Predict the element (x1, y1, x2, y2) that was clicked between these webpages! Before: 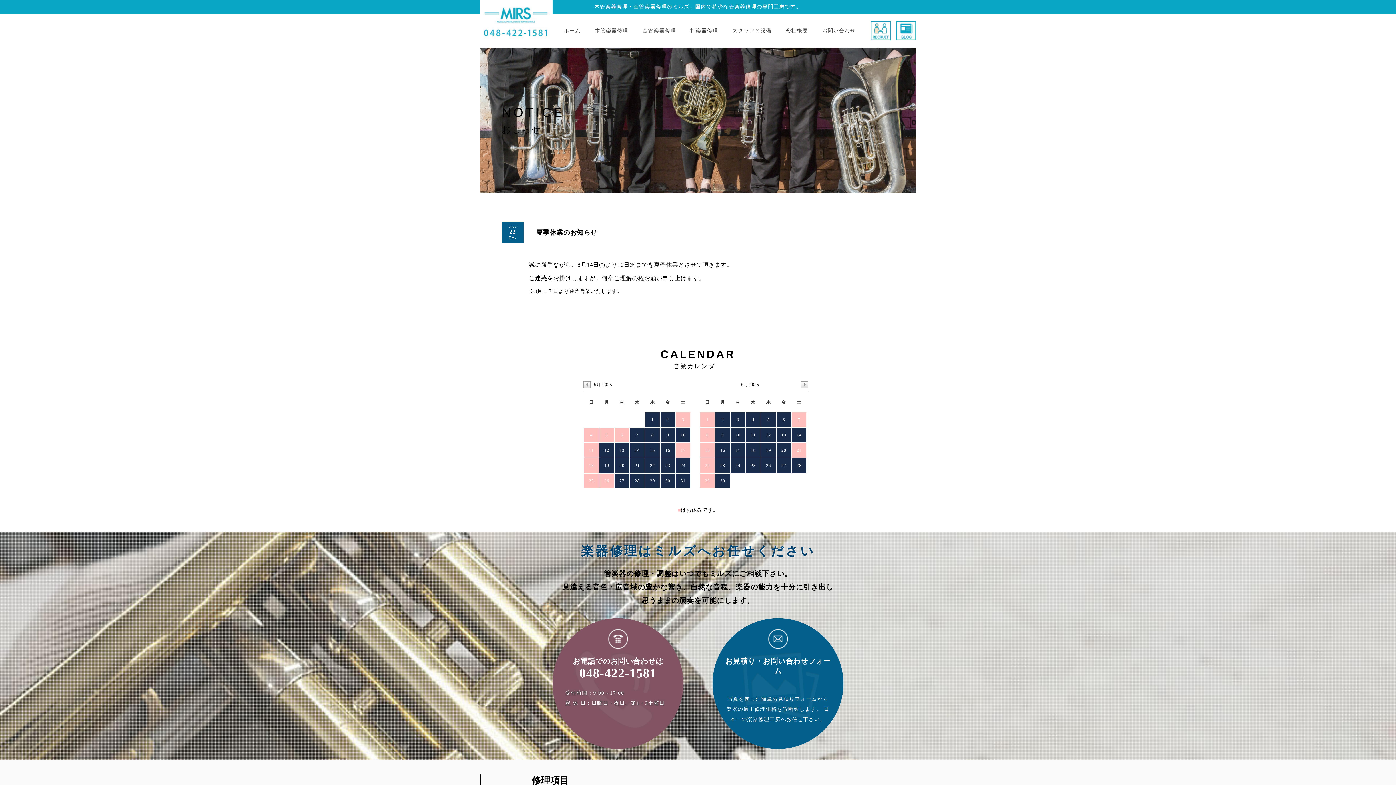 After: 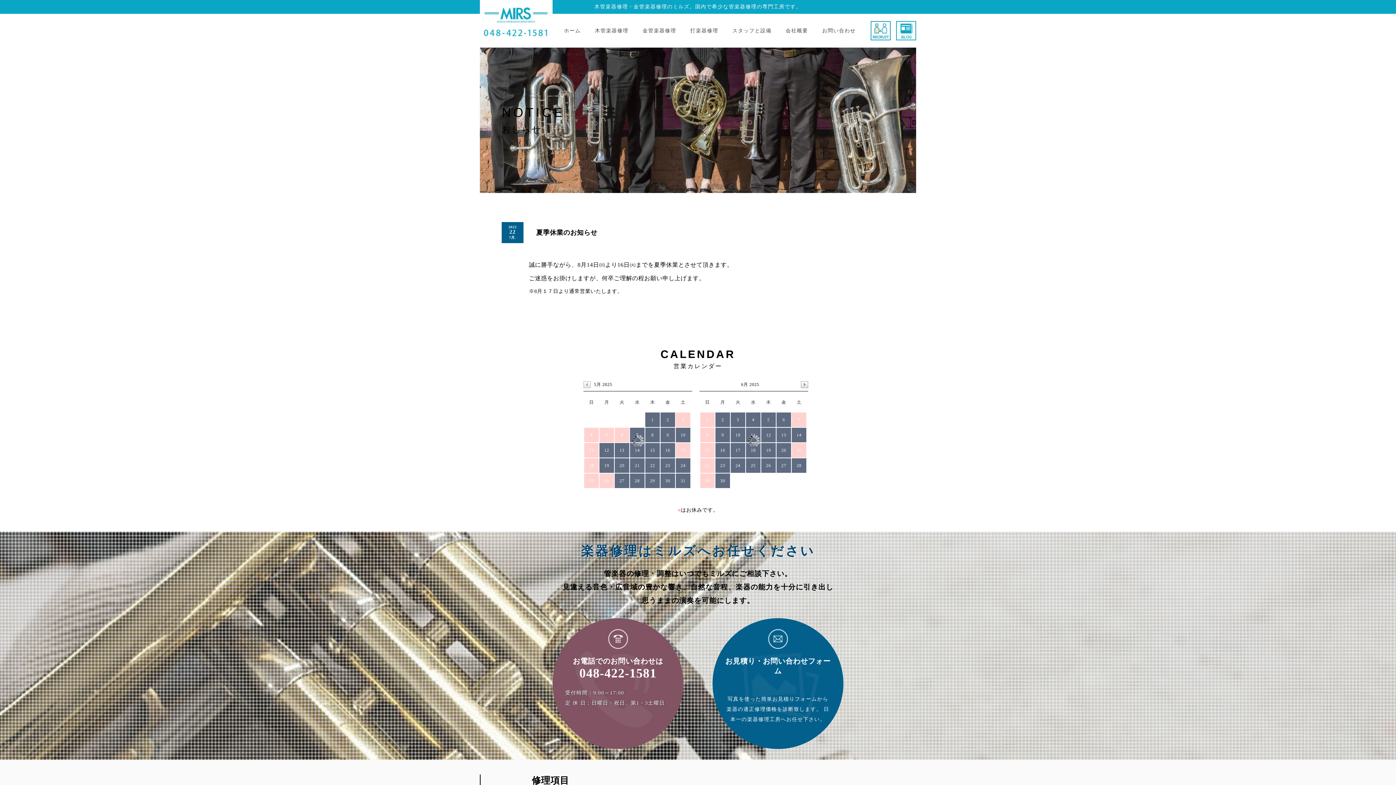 Action: bbox: (583, 381, 590, 388)